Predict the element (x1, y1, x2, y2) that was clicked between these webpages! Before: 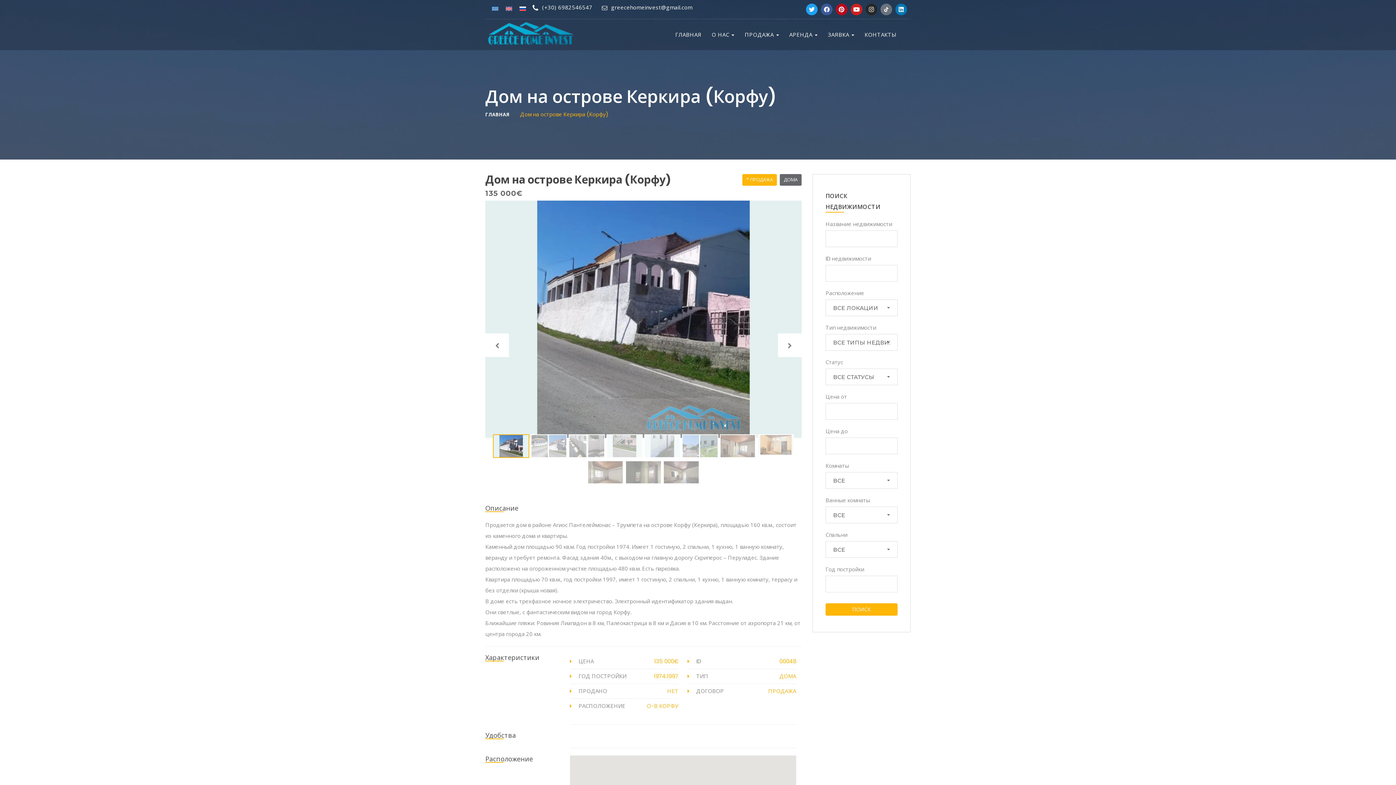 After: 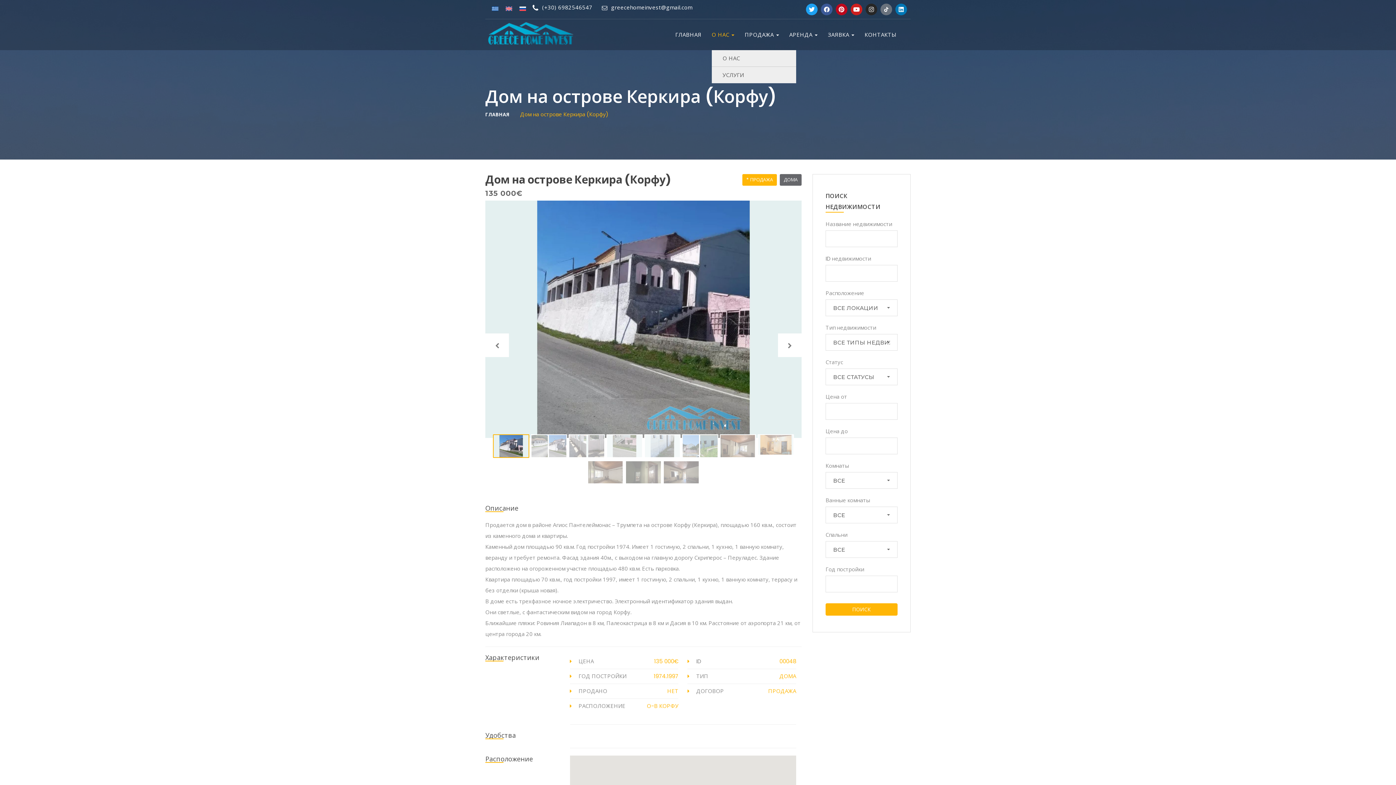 Action: bbox: (711, 19, 734, 50) label: О НАС 